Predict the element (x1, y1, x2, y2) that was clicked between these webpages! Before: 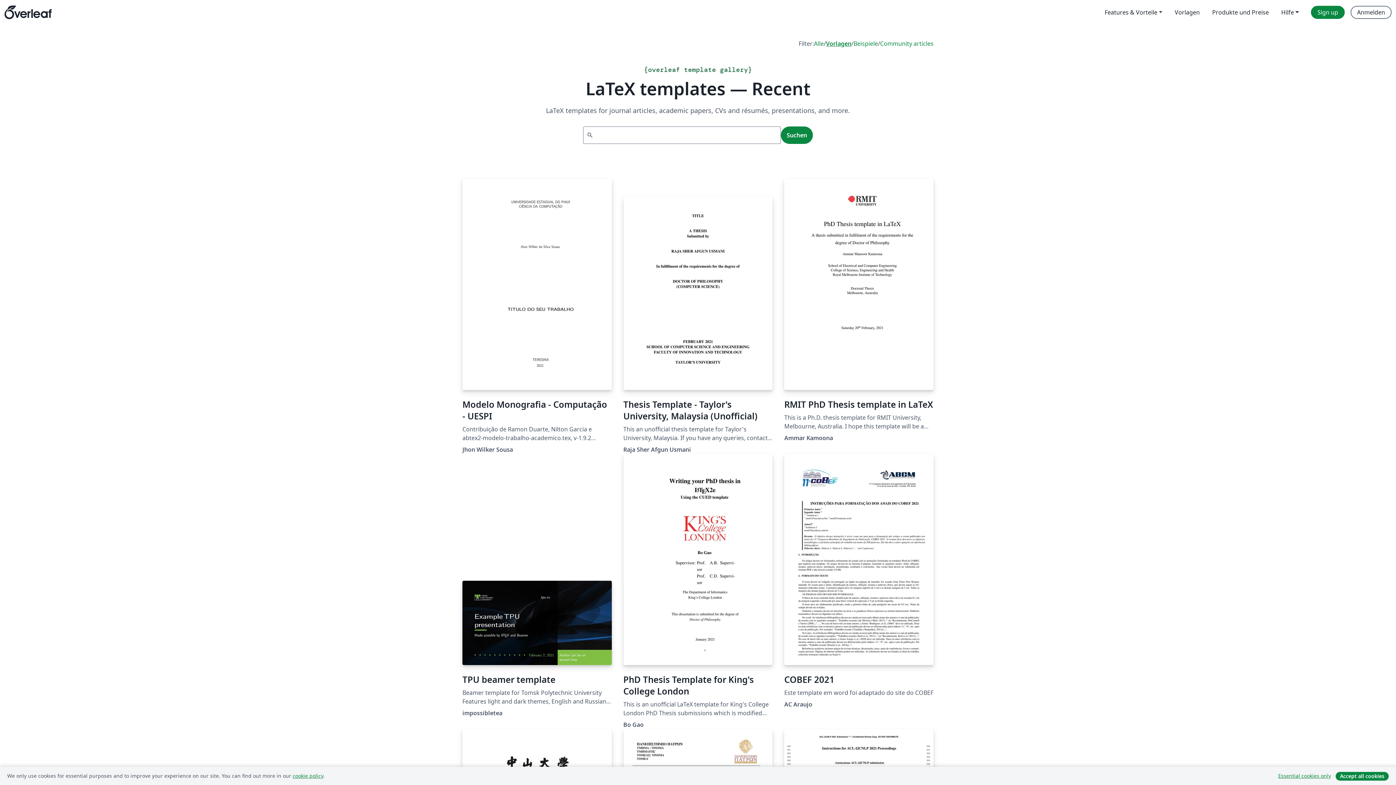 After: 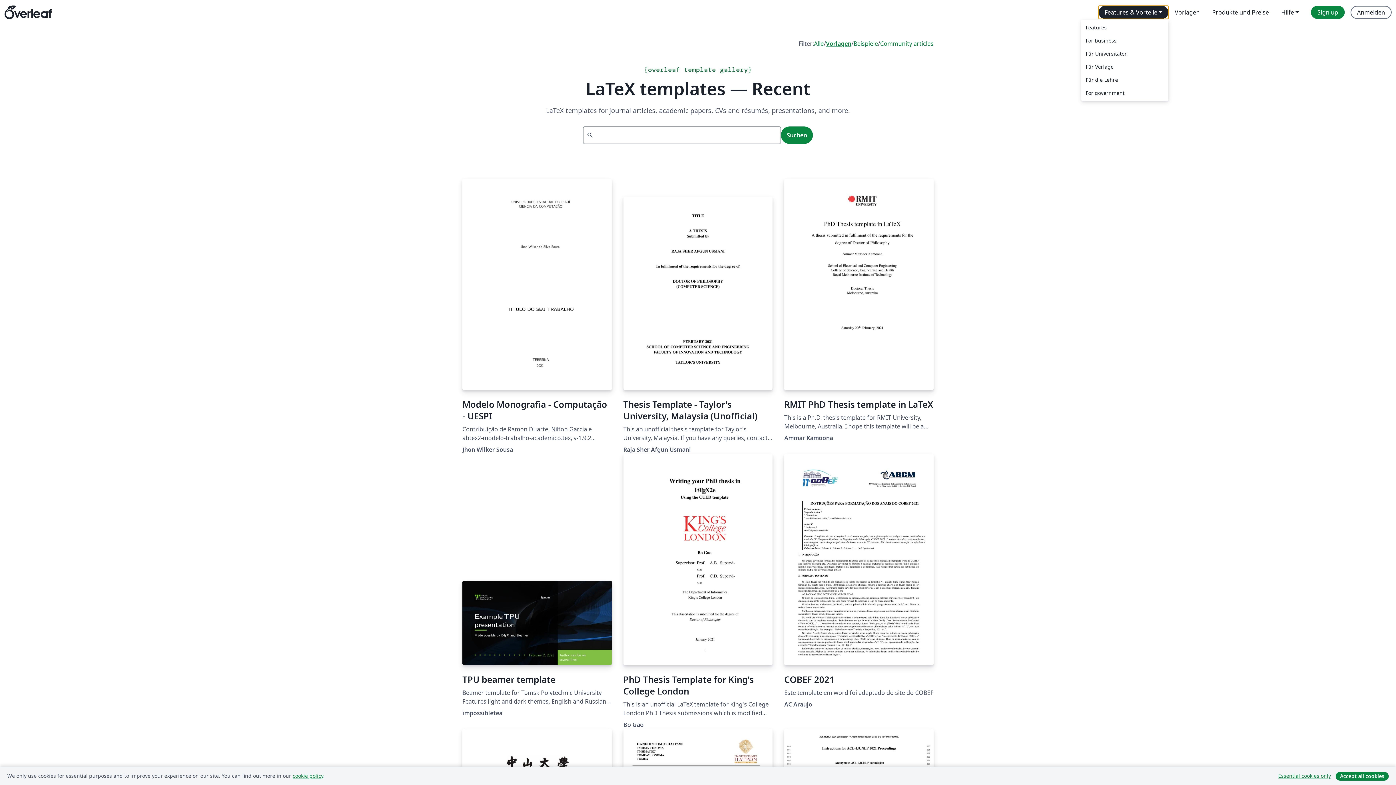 Action: label: Features & Vorteile bbox: (1098, 5, 1168, 18)